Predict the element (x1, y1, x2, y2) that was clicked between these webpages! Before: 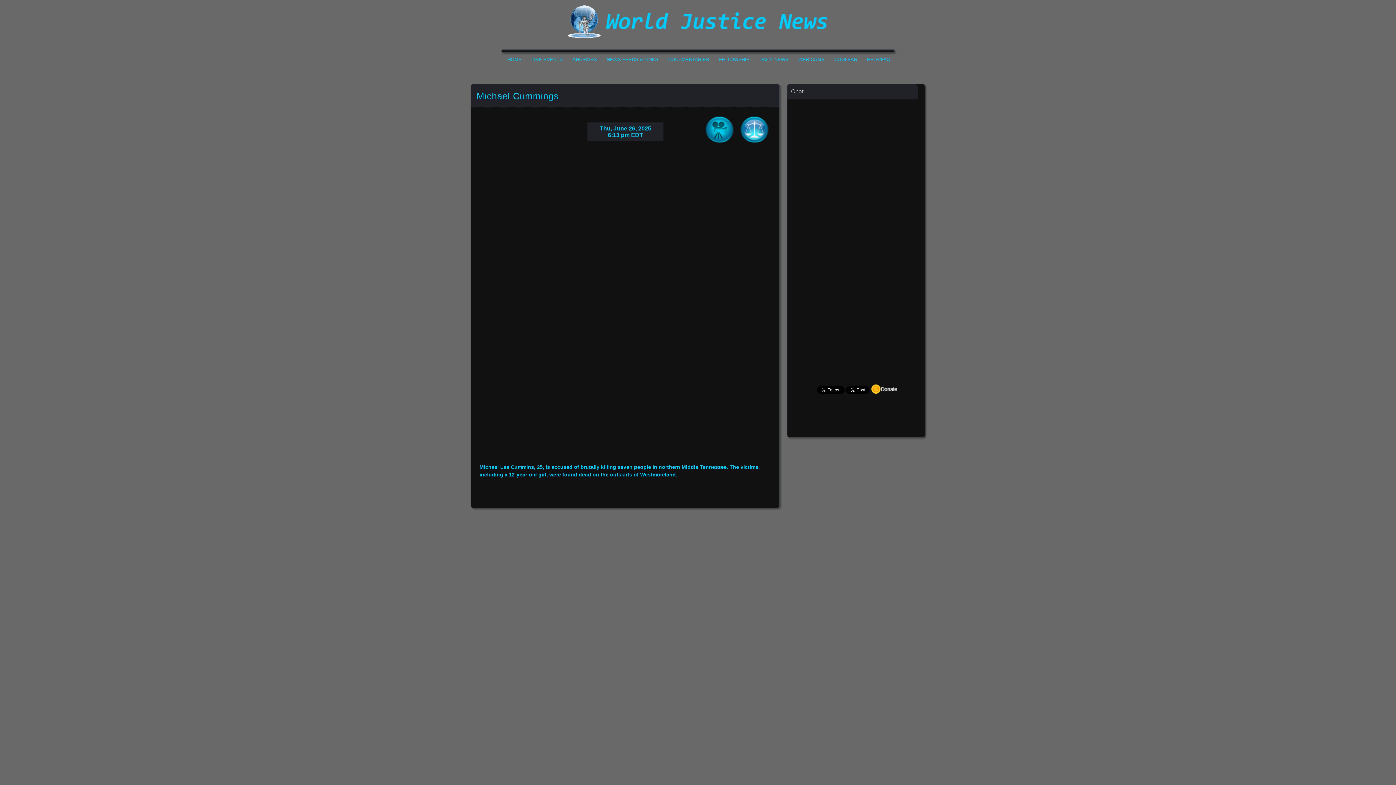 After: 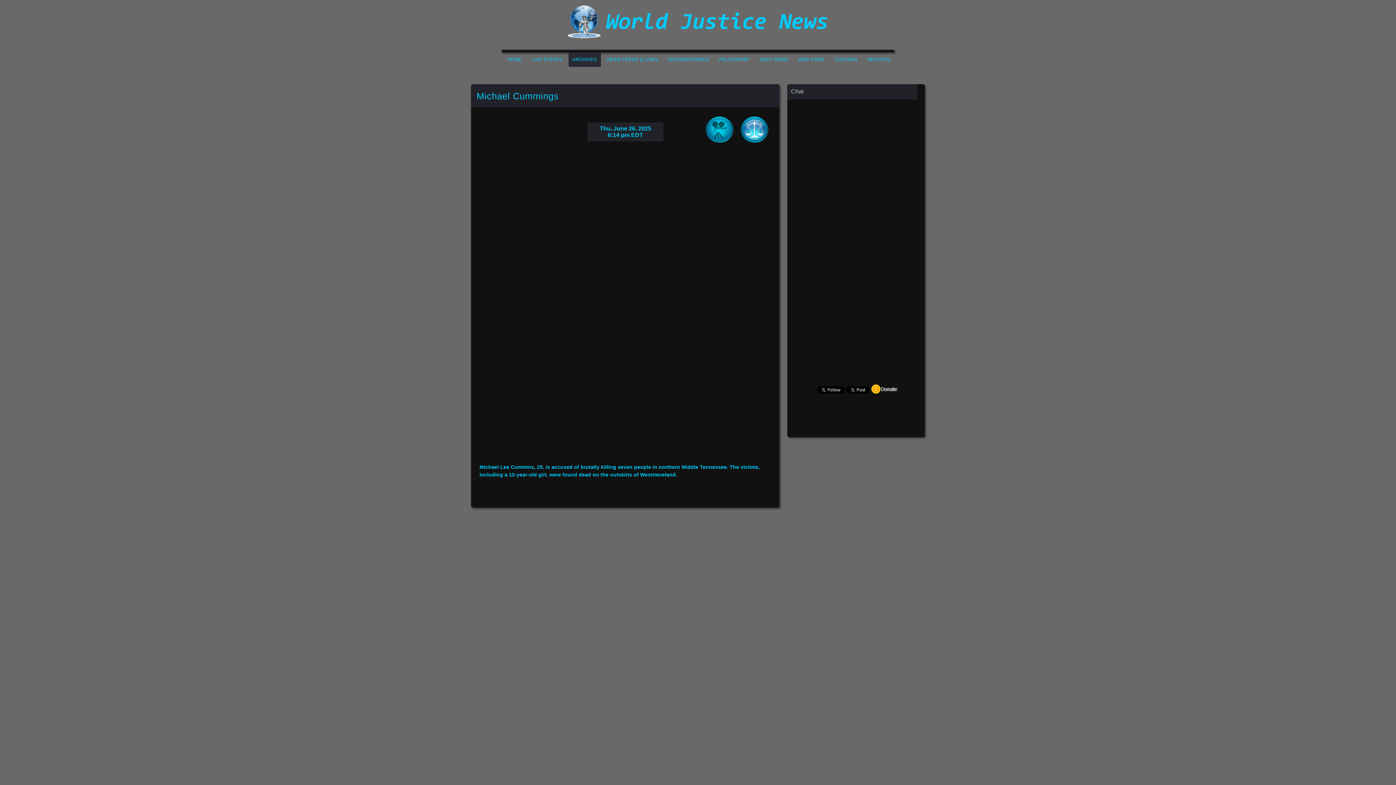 Action: label: ARCHIVES bbox: (568, 52, 601, 66)